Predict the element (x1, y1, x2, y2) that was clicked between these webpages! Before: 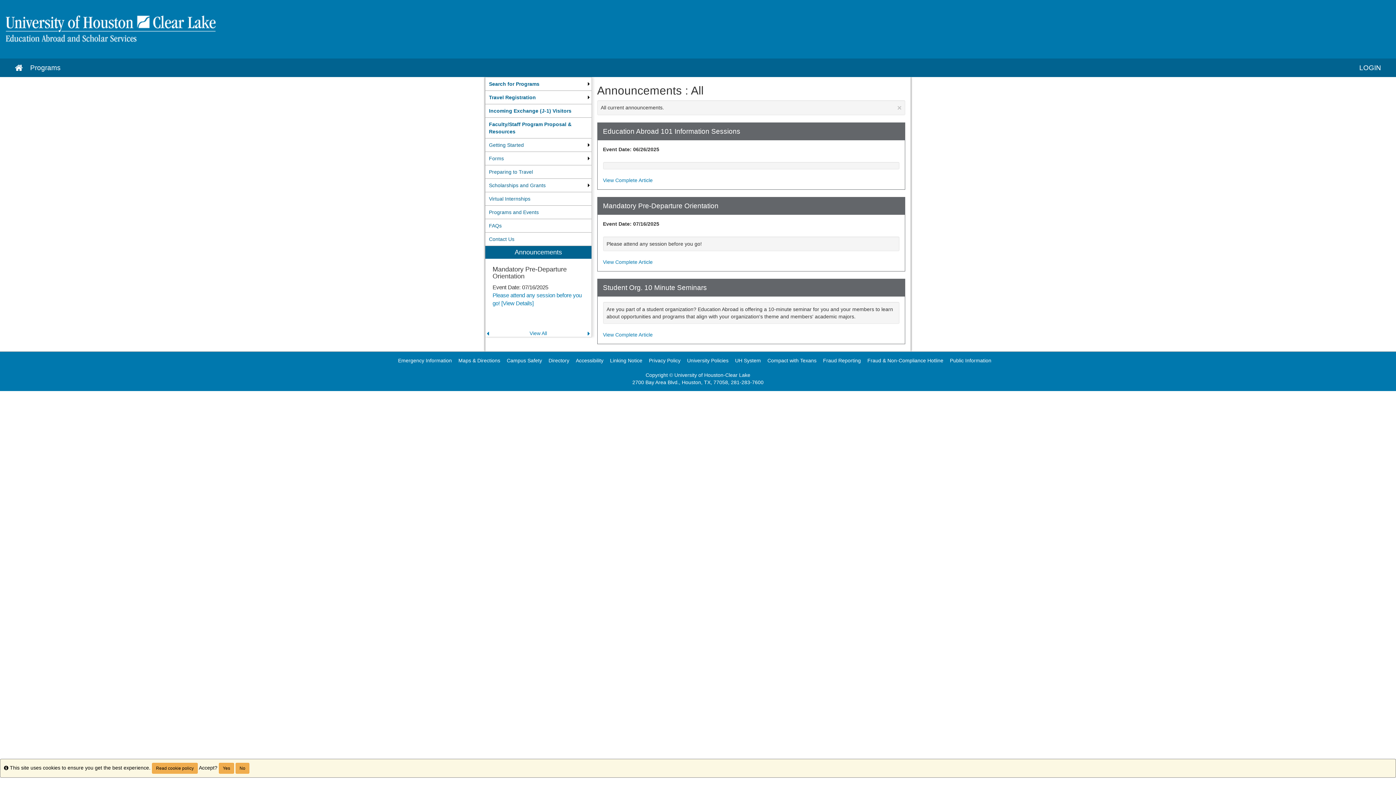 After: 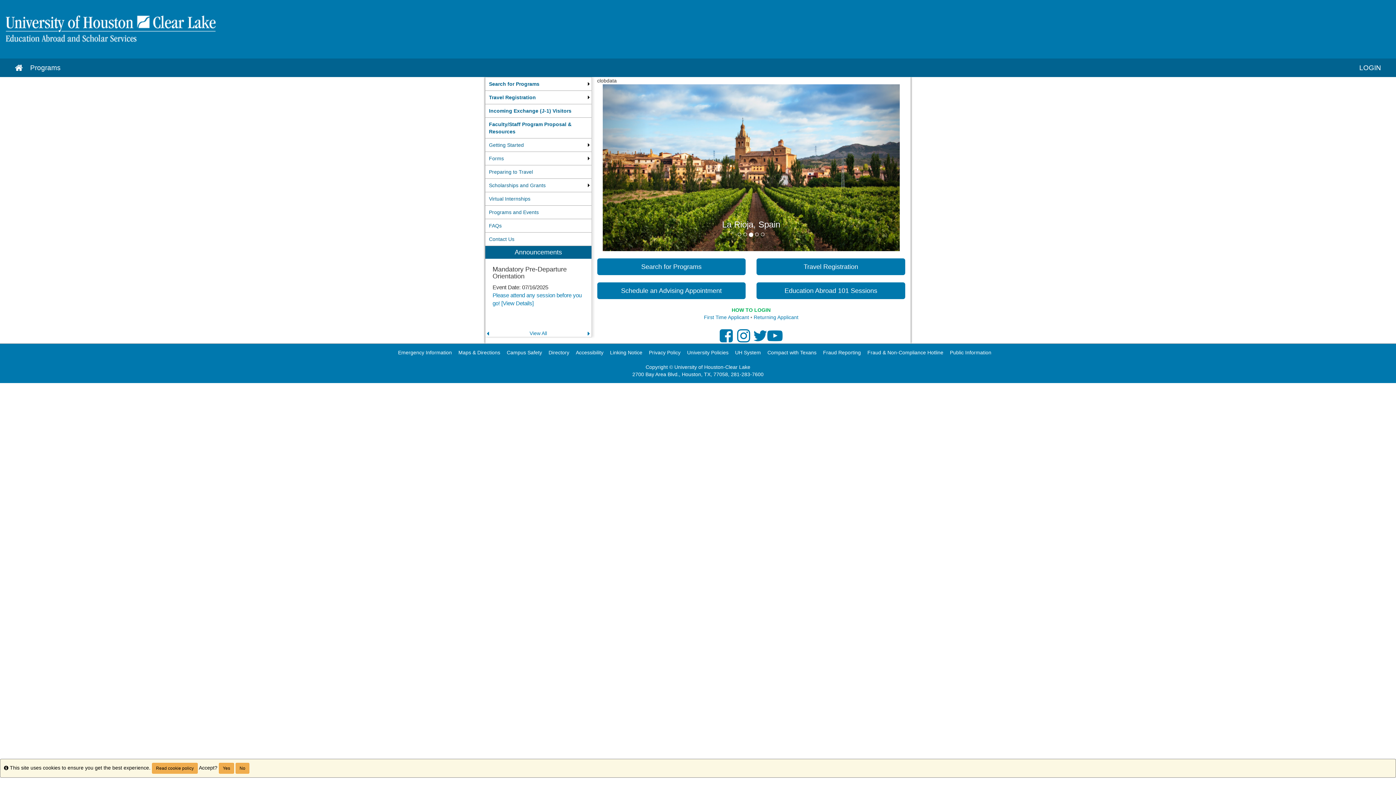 Action: bbox: (11, 61, 26, 74) label: Site home